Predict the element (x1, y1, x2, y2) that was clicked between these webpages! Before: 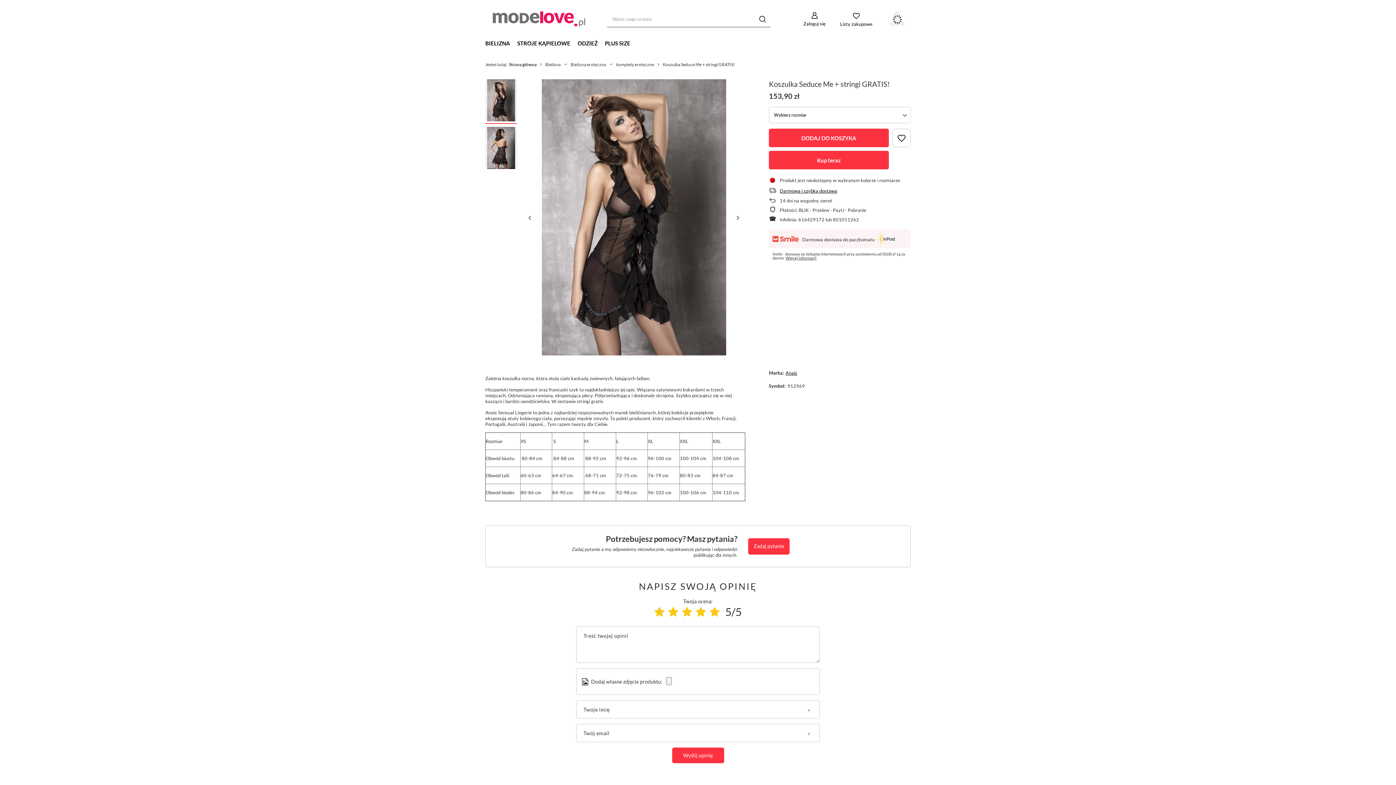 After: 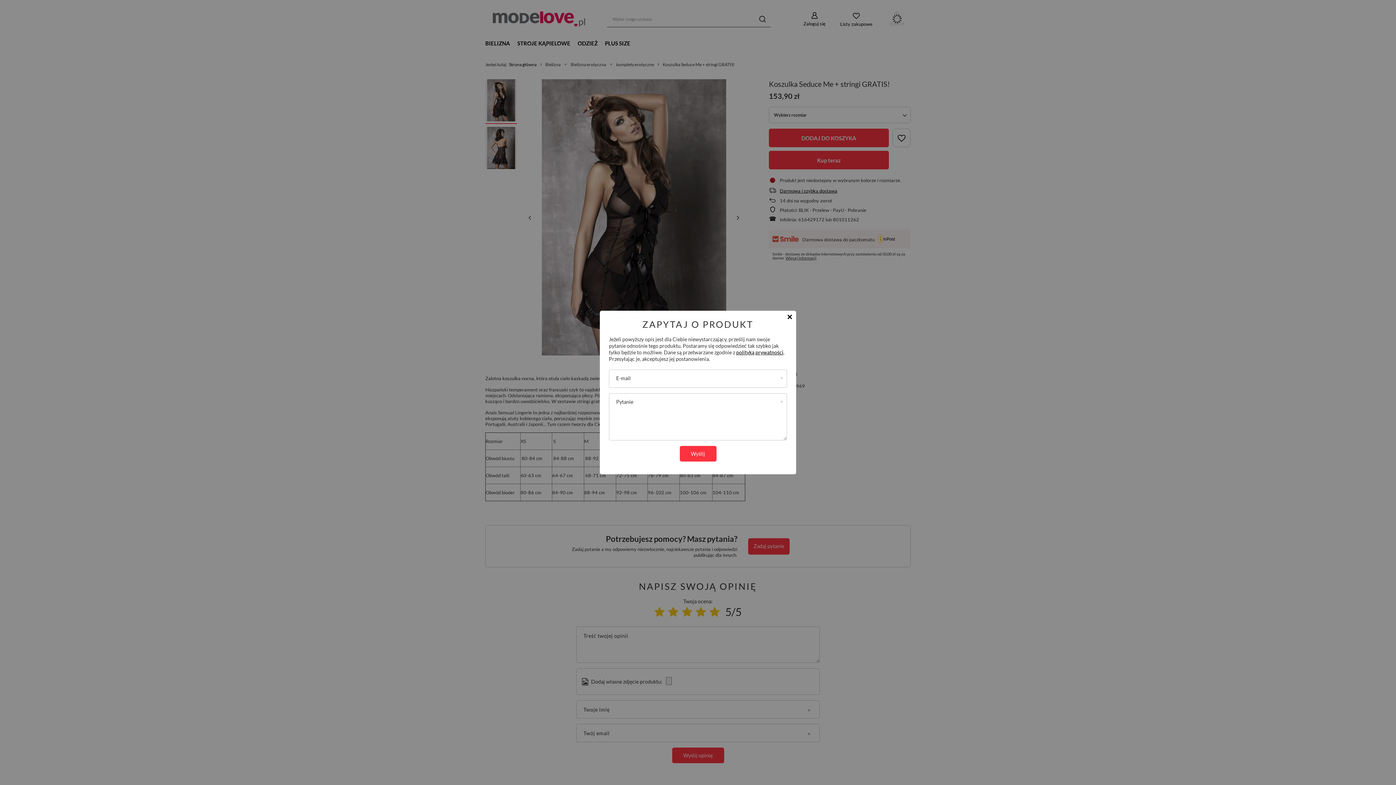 Action: bbox: (748, 538, 789, 554) label: Zadaj pytanie